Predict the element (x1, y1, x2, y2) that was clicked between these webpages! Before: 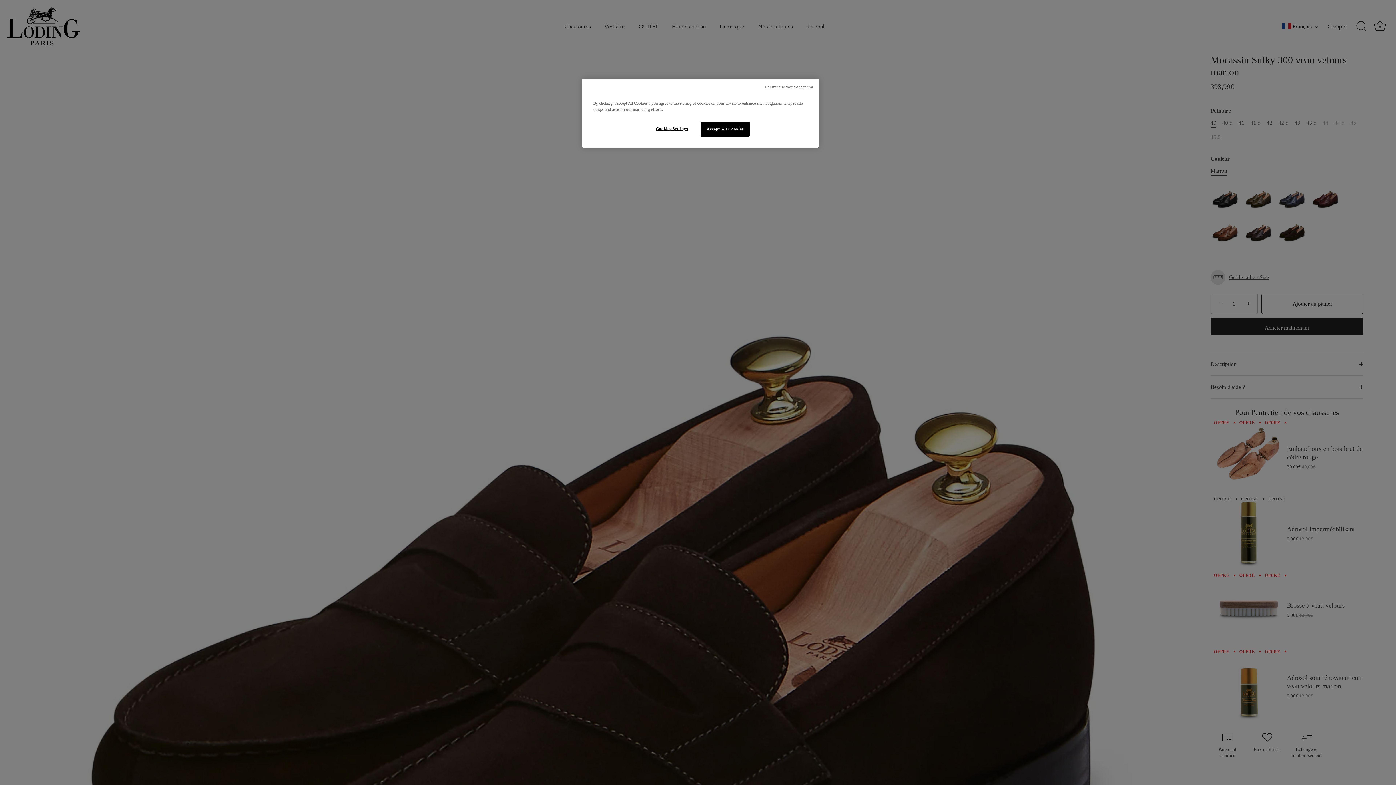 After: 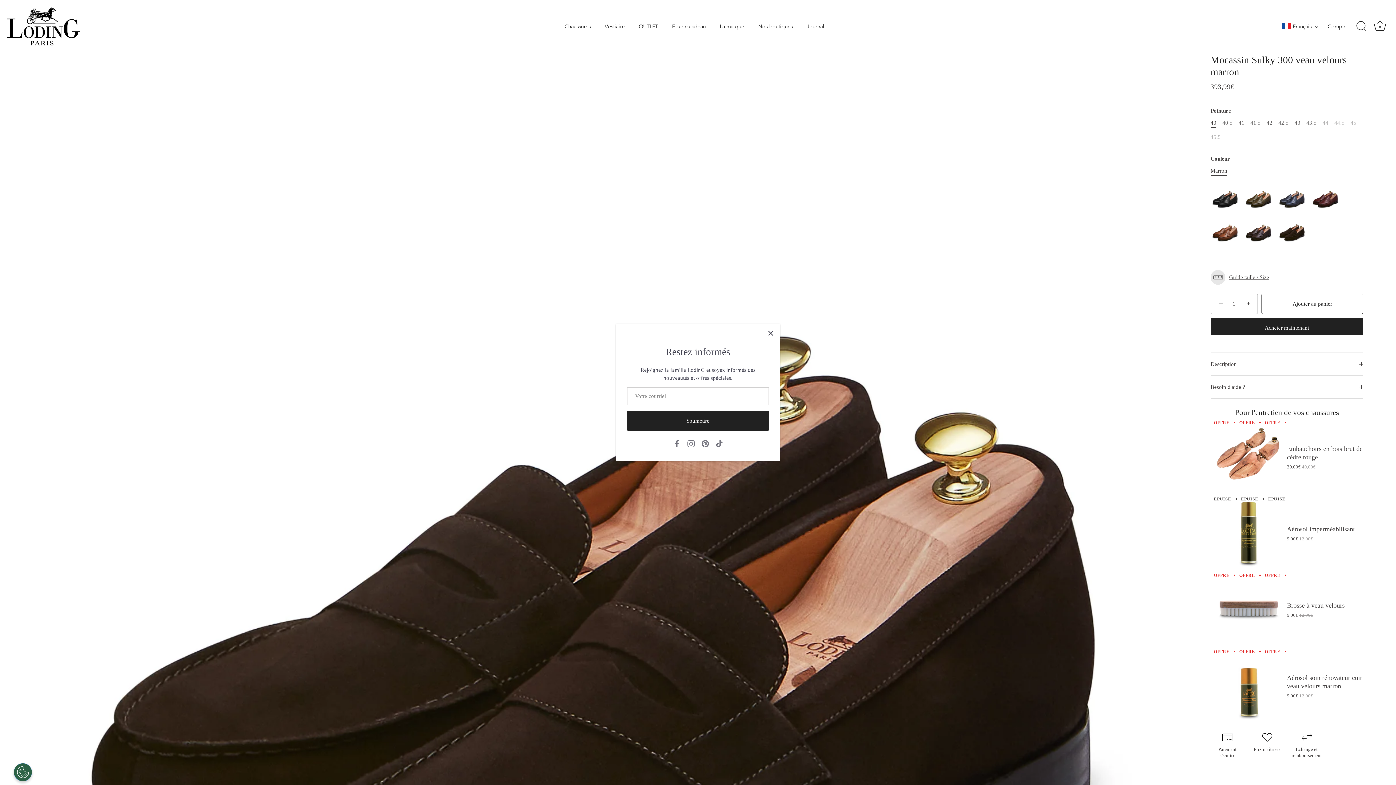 Action: label: Continue without Accepting bbox: (765, 84, 813, 89)